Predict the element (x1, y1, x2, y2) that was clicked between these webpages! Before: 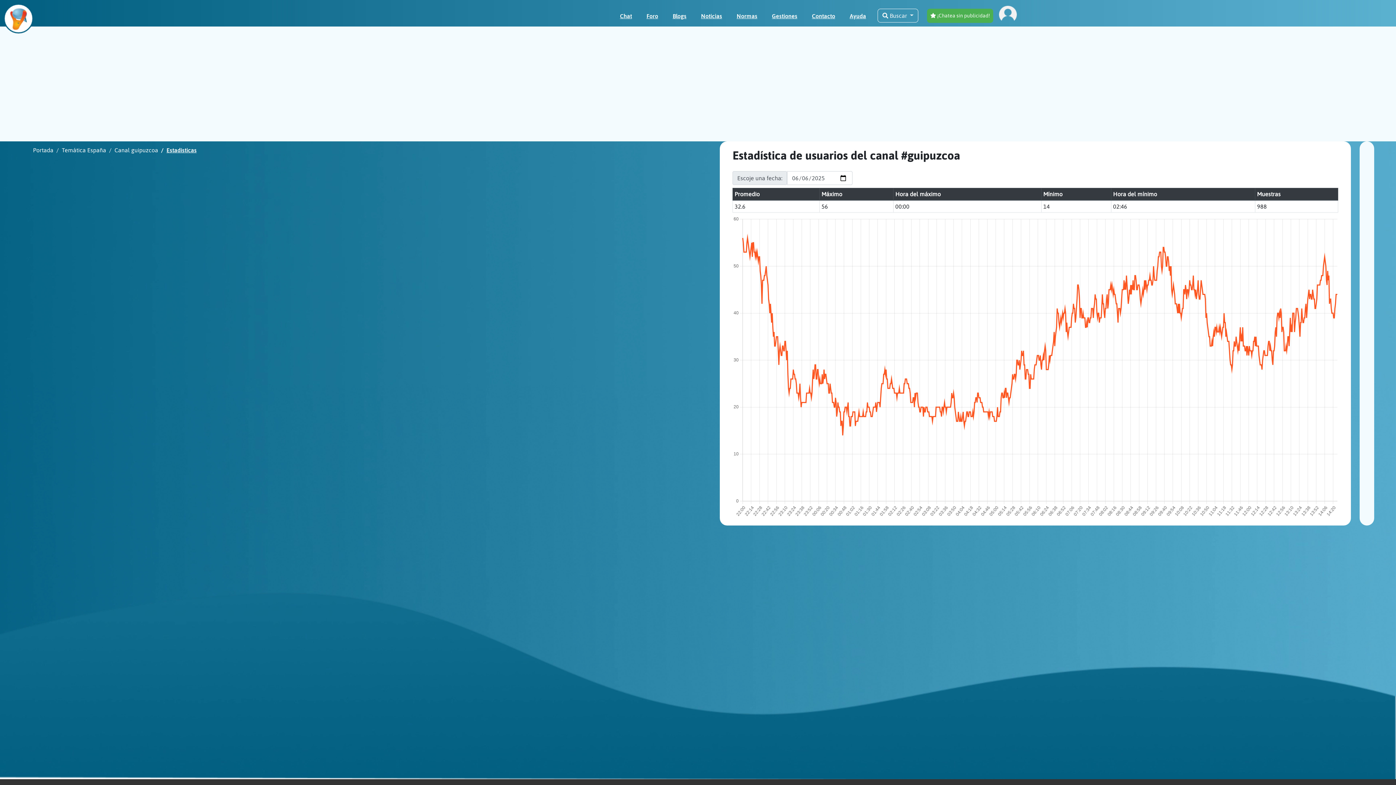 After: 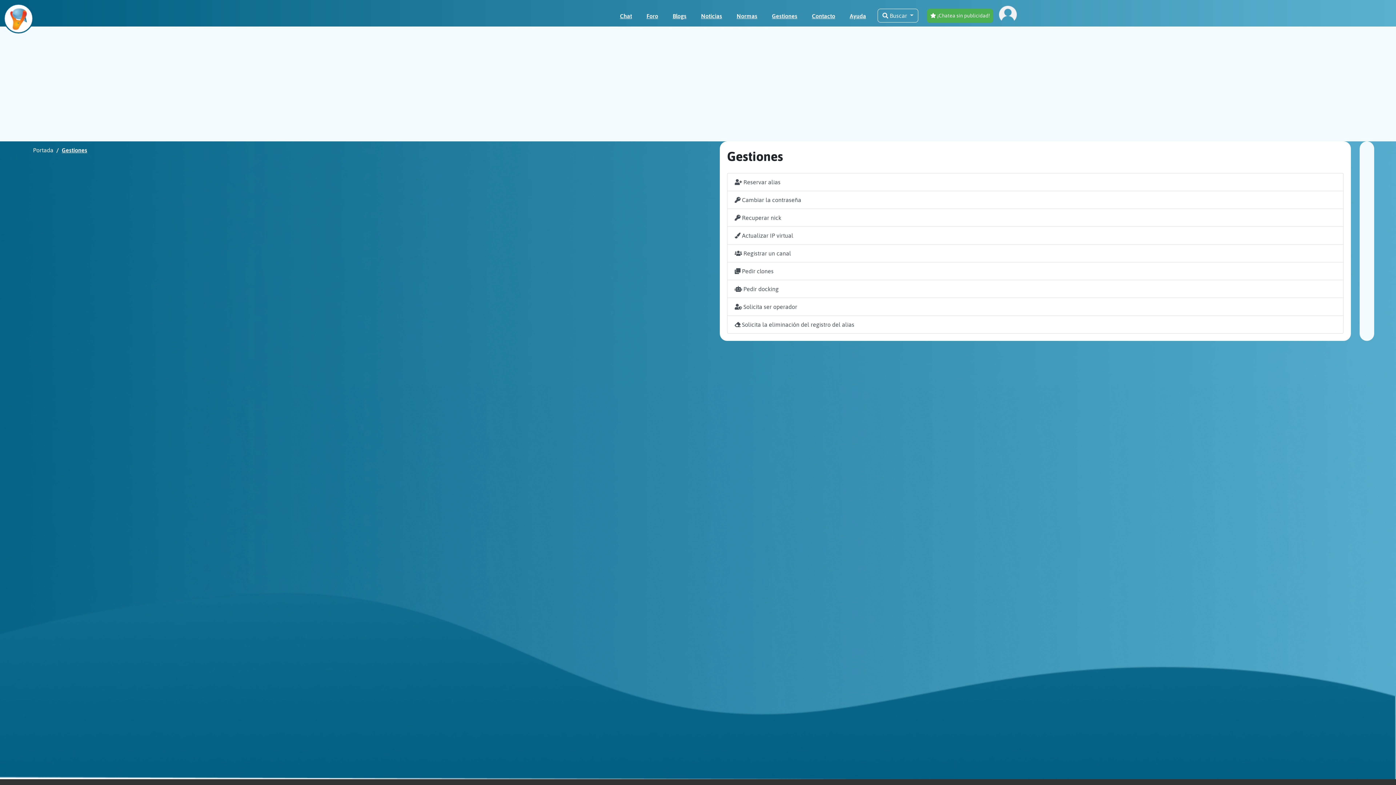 Action: label: Gestiones bbox: (769, 8, 800, 23)